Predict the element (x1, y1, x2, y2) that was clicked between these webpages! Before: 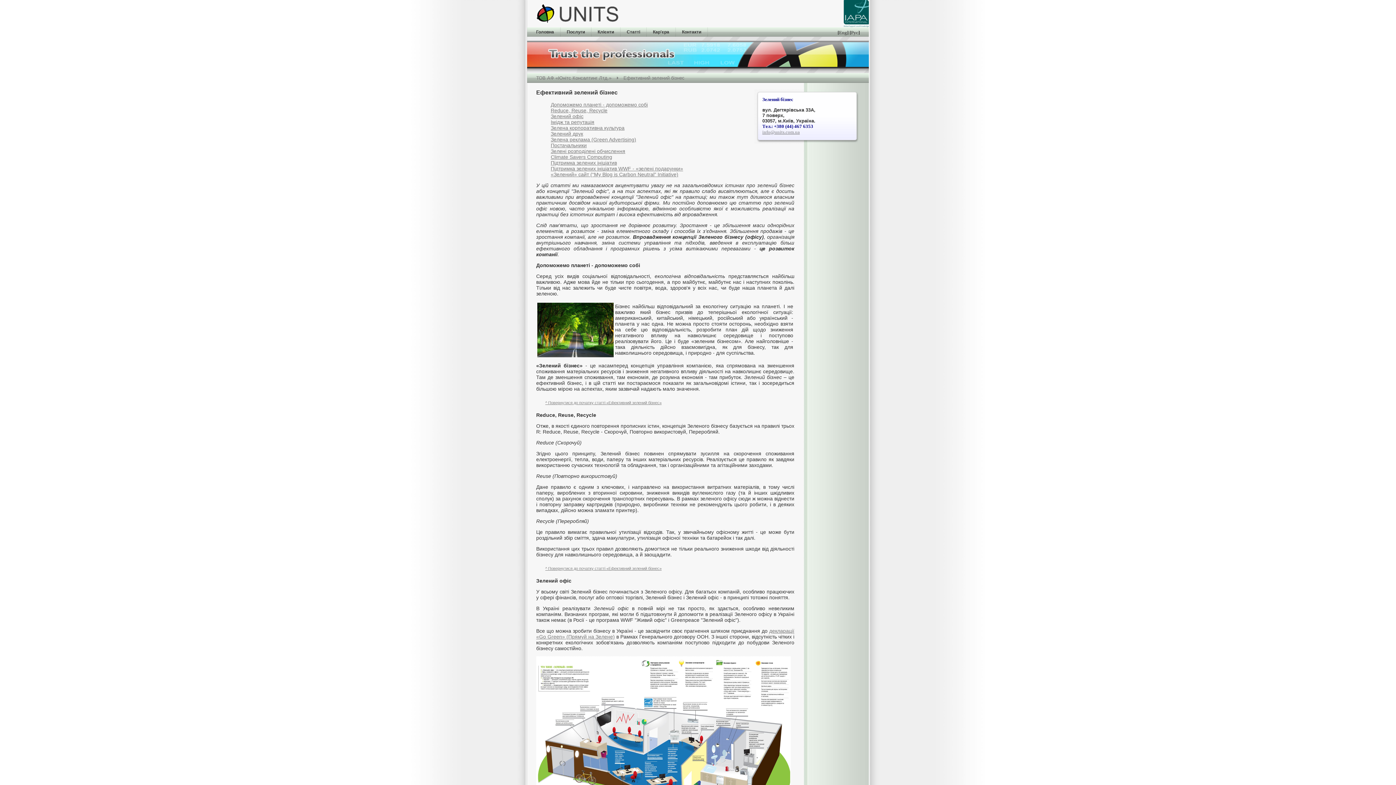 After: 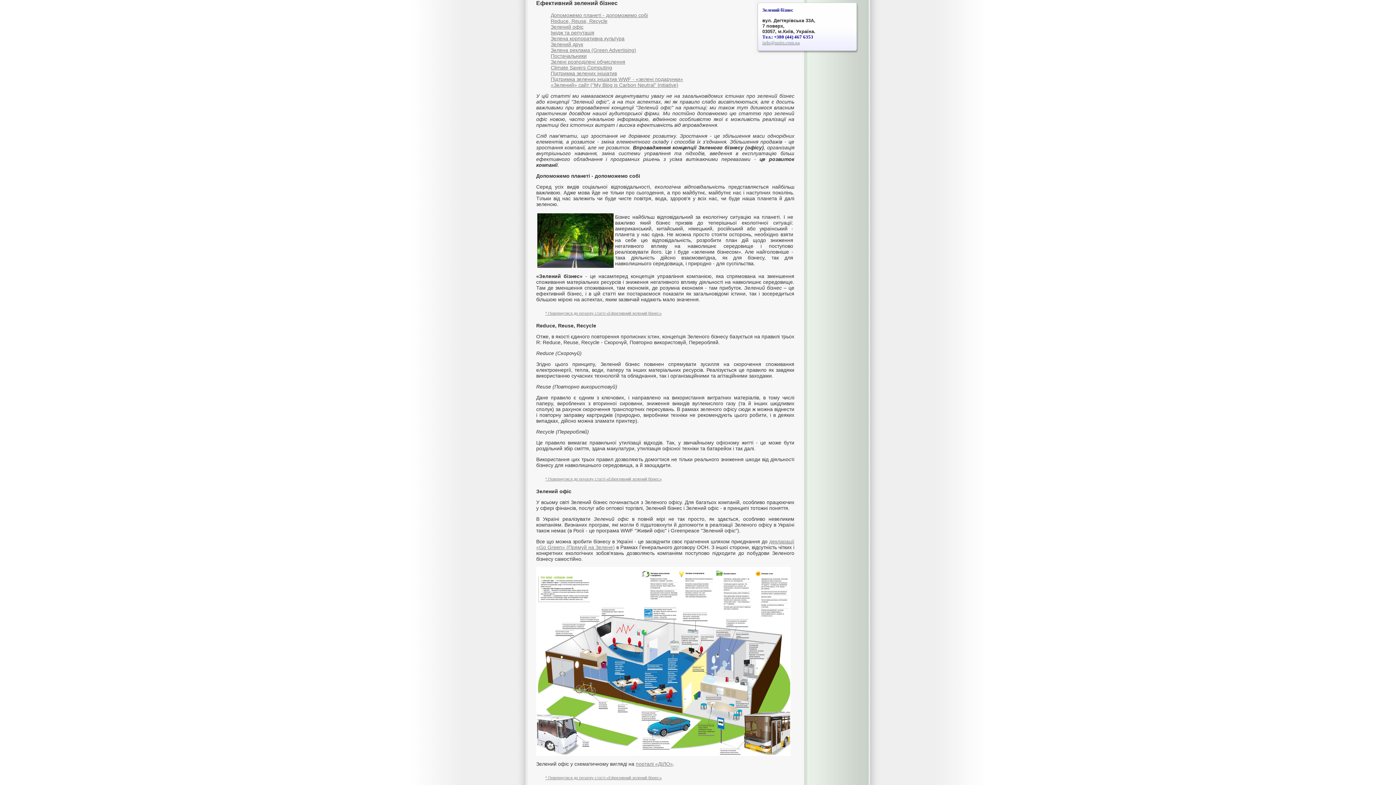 Action: label: Допоможемо планеті - допоможемо собі bbox: (550, 101, 648, 107)